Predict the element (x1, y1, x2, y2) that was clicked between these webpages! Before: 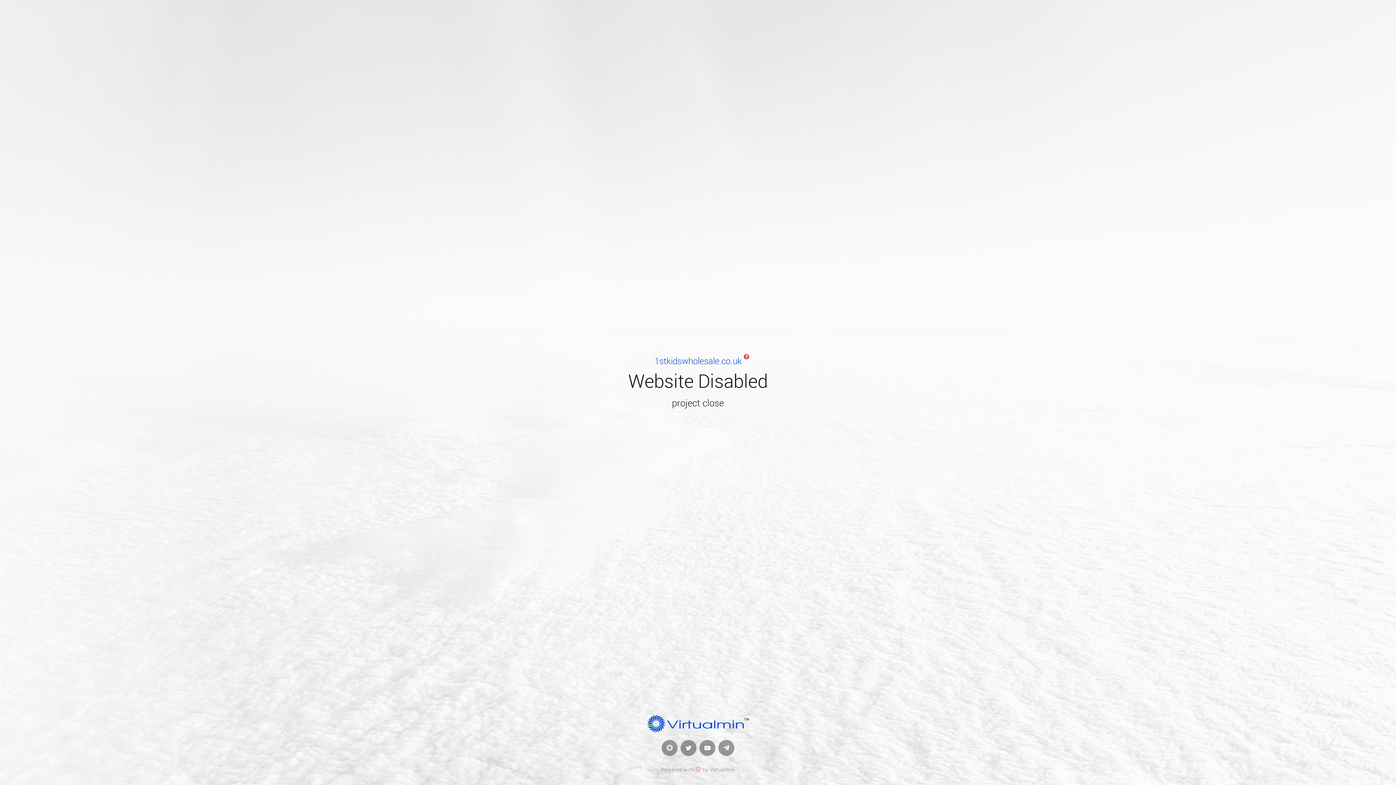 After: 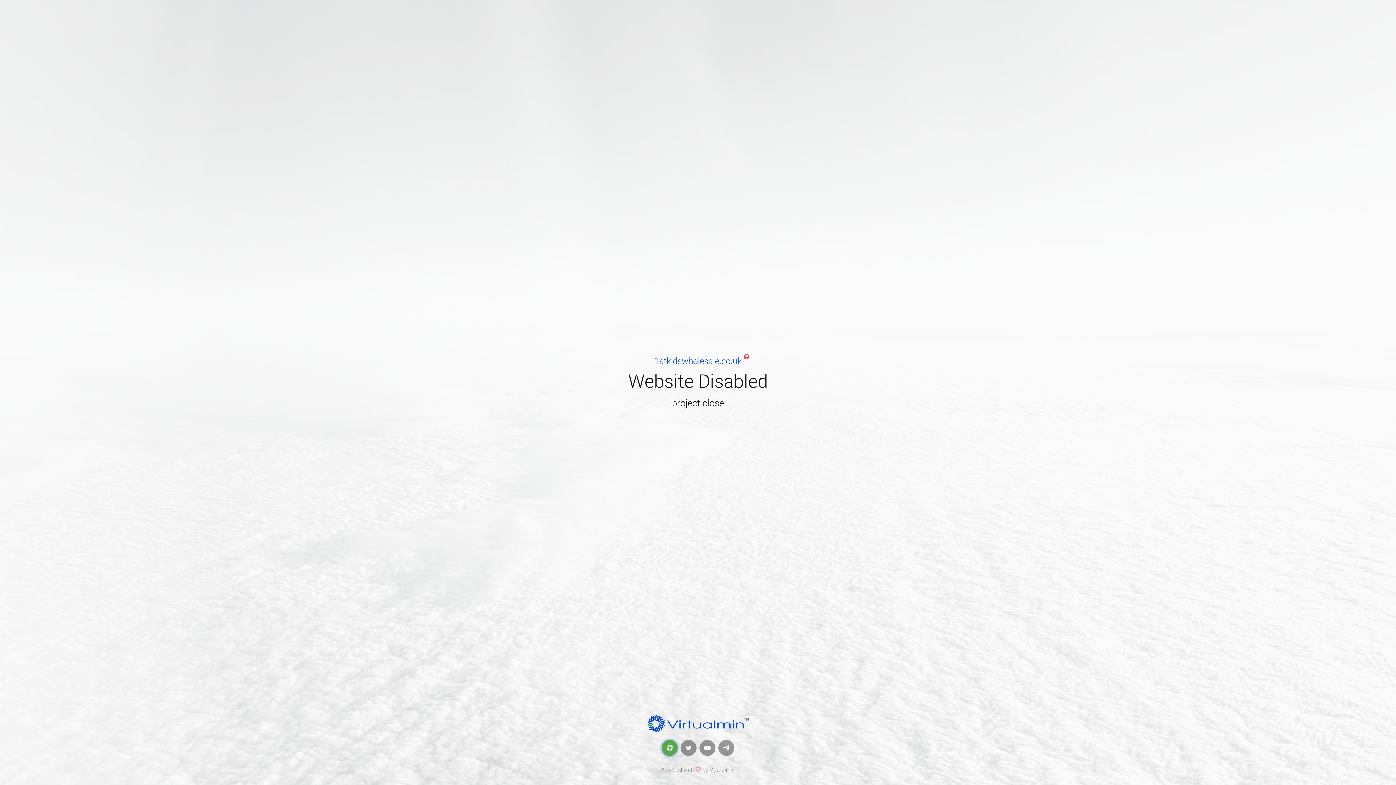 Action: bbox: (661, 740, 677, 756)